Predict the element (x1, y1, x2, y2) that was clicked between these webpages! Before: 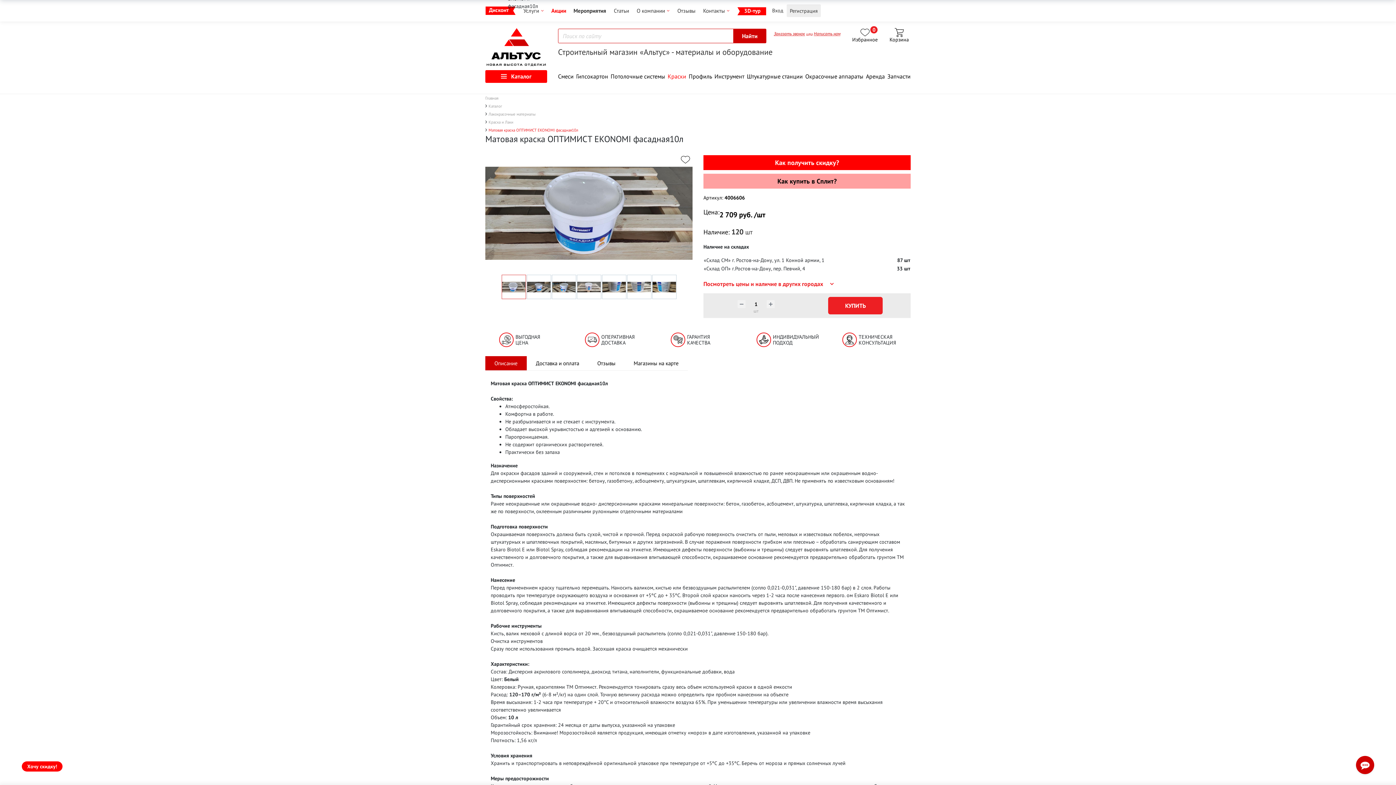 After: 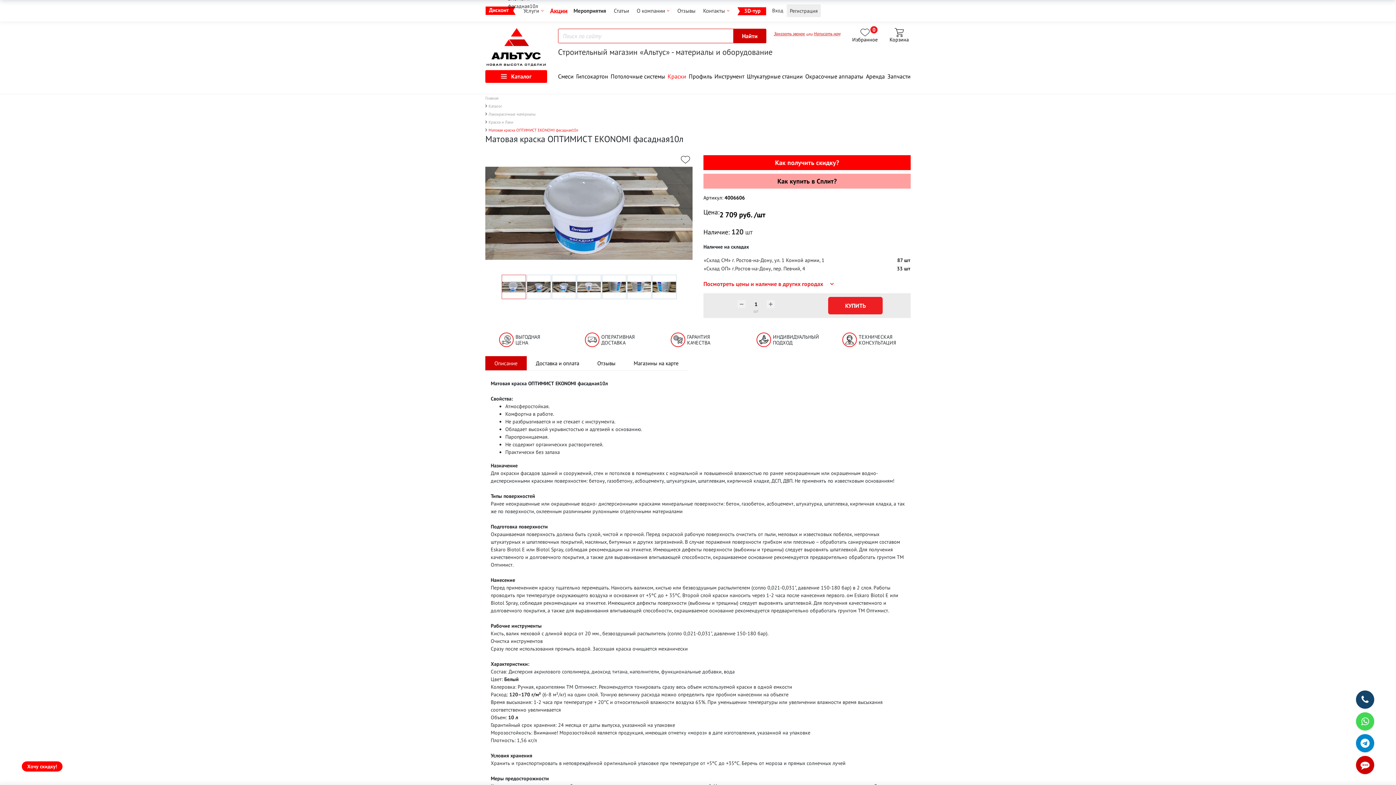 Action: bbox: (1356, 756, 1374, 774)